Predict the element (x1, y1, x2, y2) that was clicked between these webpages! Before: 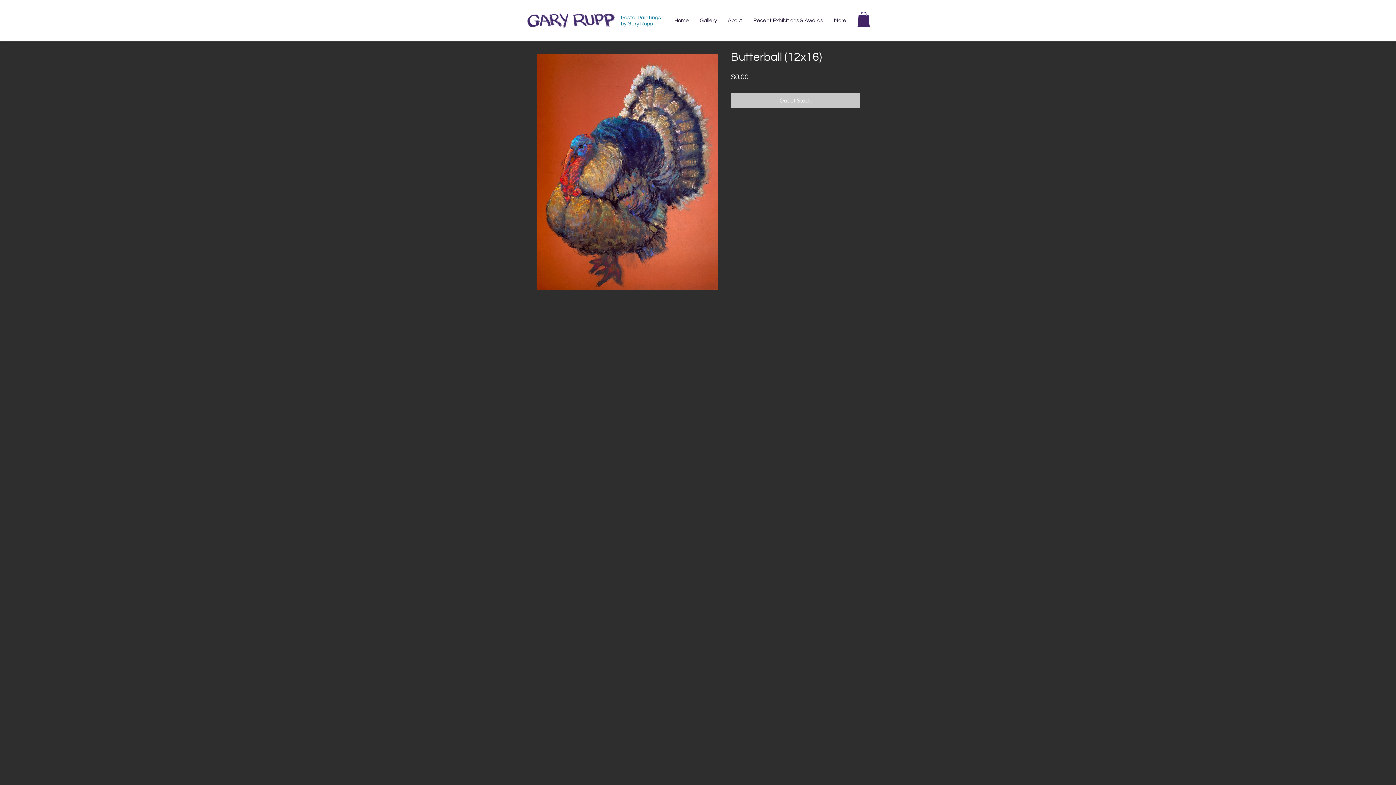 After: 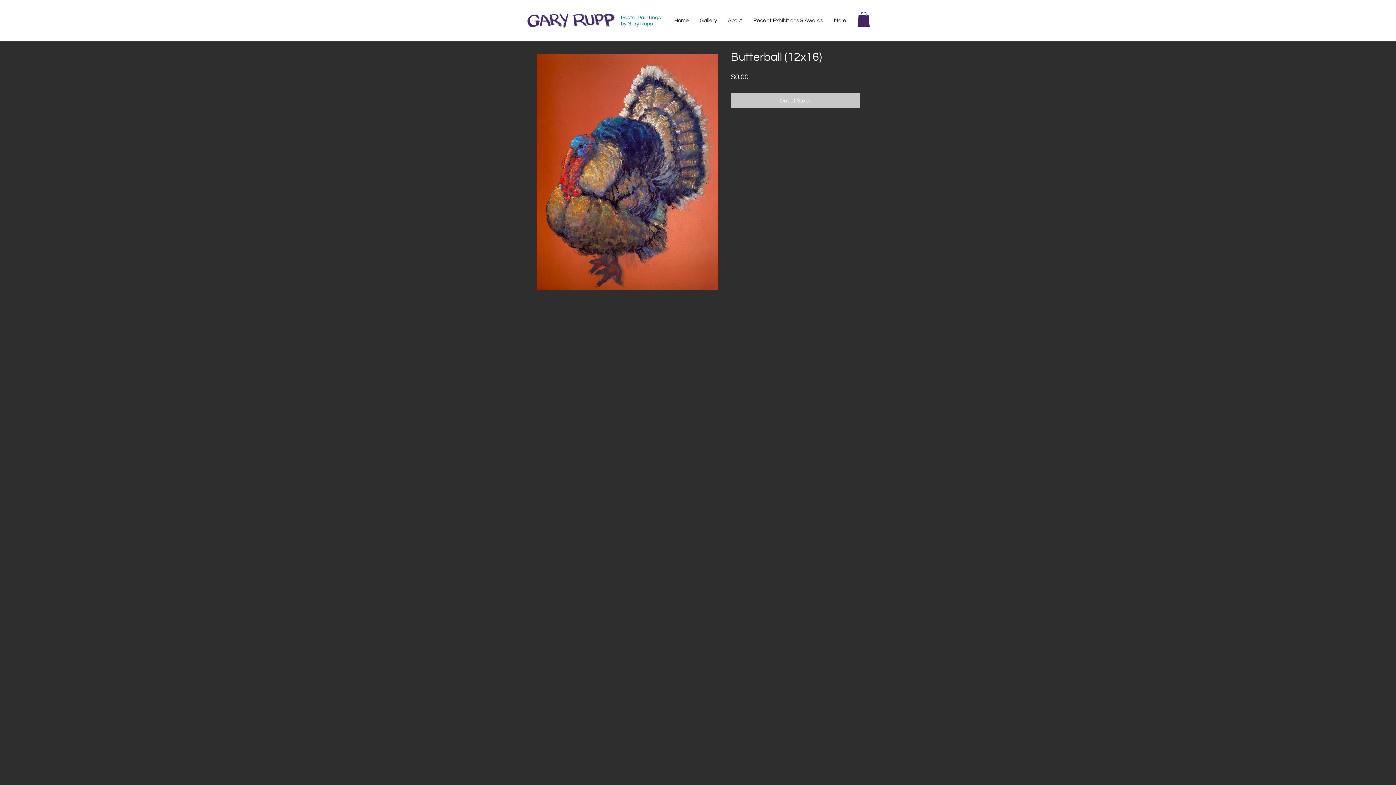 Action: bbox: (857, 11, 870, 26)